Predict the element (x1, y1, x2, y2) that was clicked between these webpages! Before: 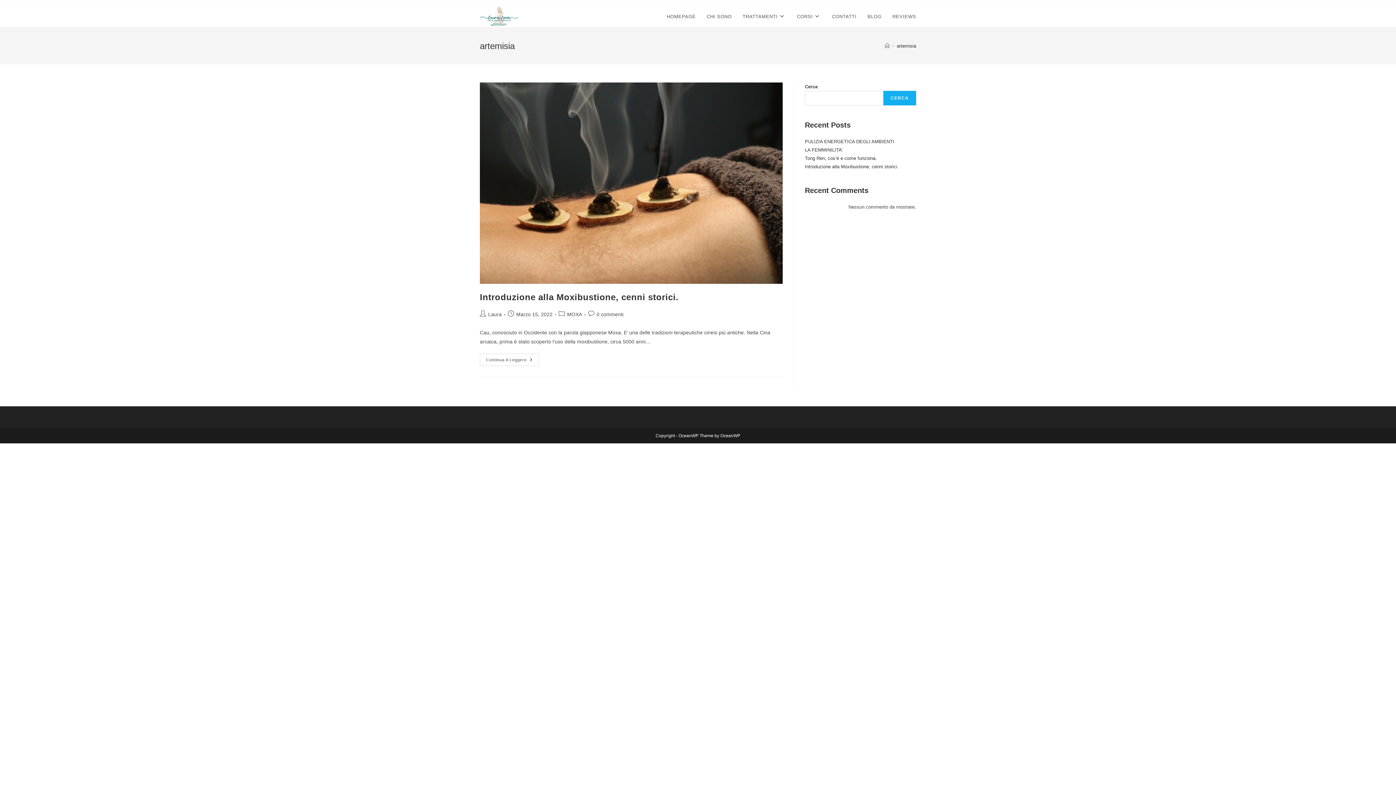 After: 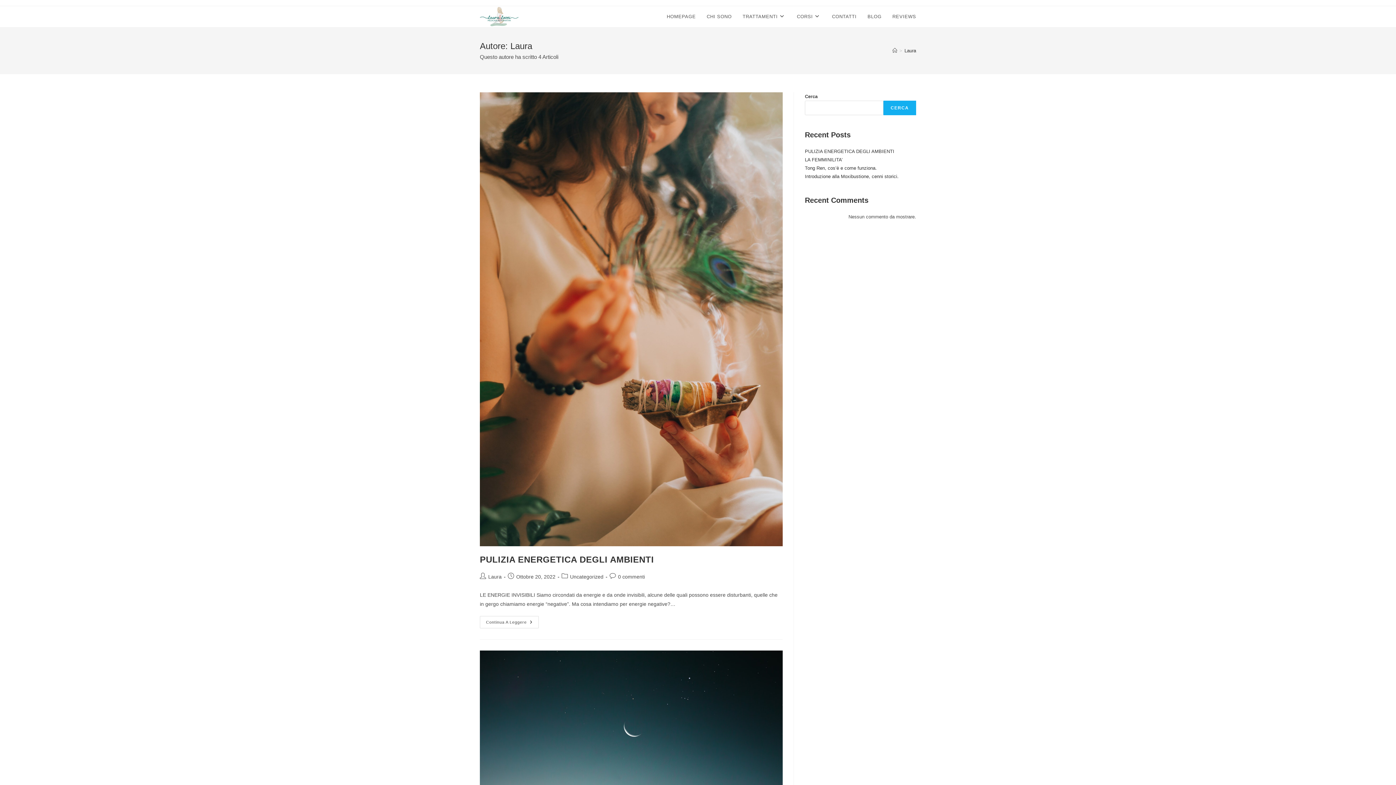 Action: bbox: (488, 311, 501, 317) label: Laura